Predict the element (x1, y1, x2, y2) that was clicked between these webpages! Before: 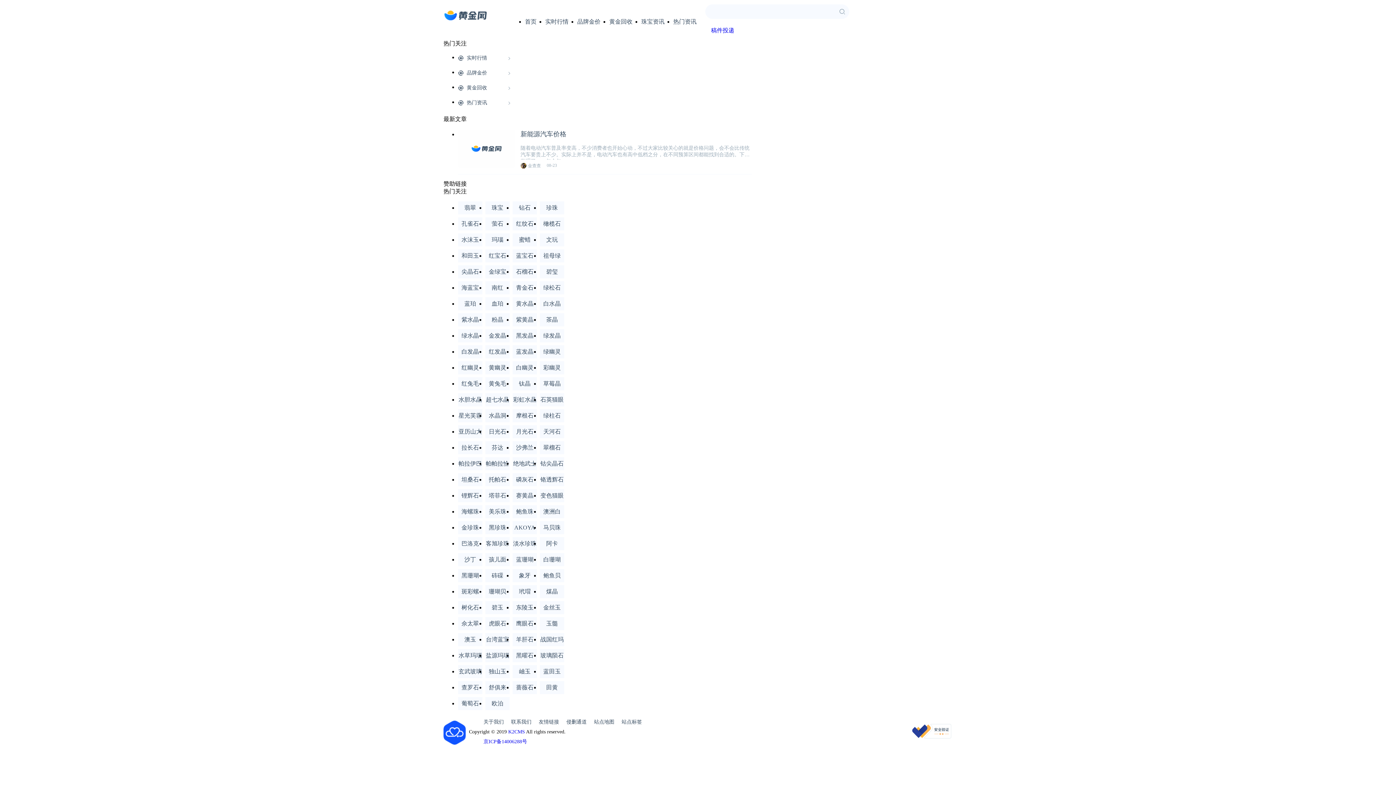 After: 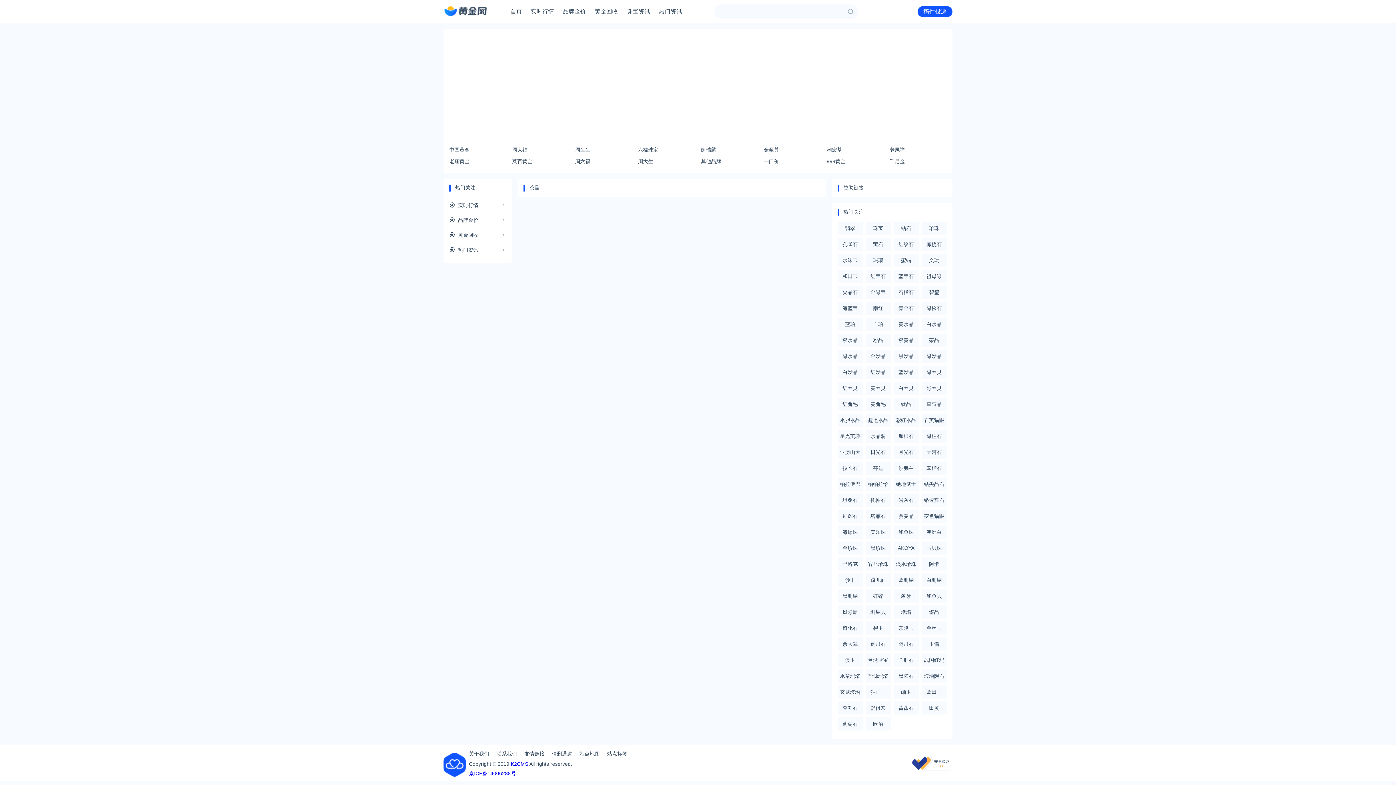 Action: label: 茶晶 bbox: (546, 316, 558, 322)